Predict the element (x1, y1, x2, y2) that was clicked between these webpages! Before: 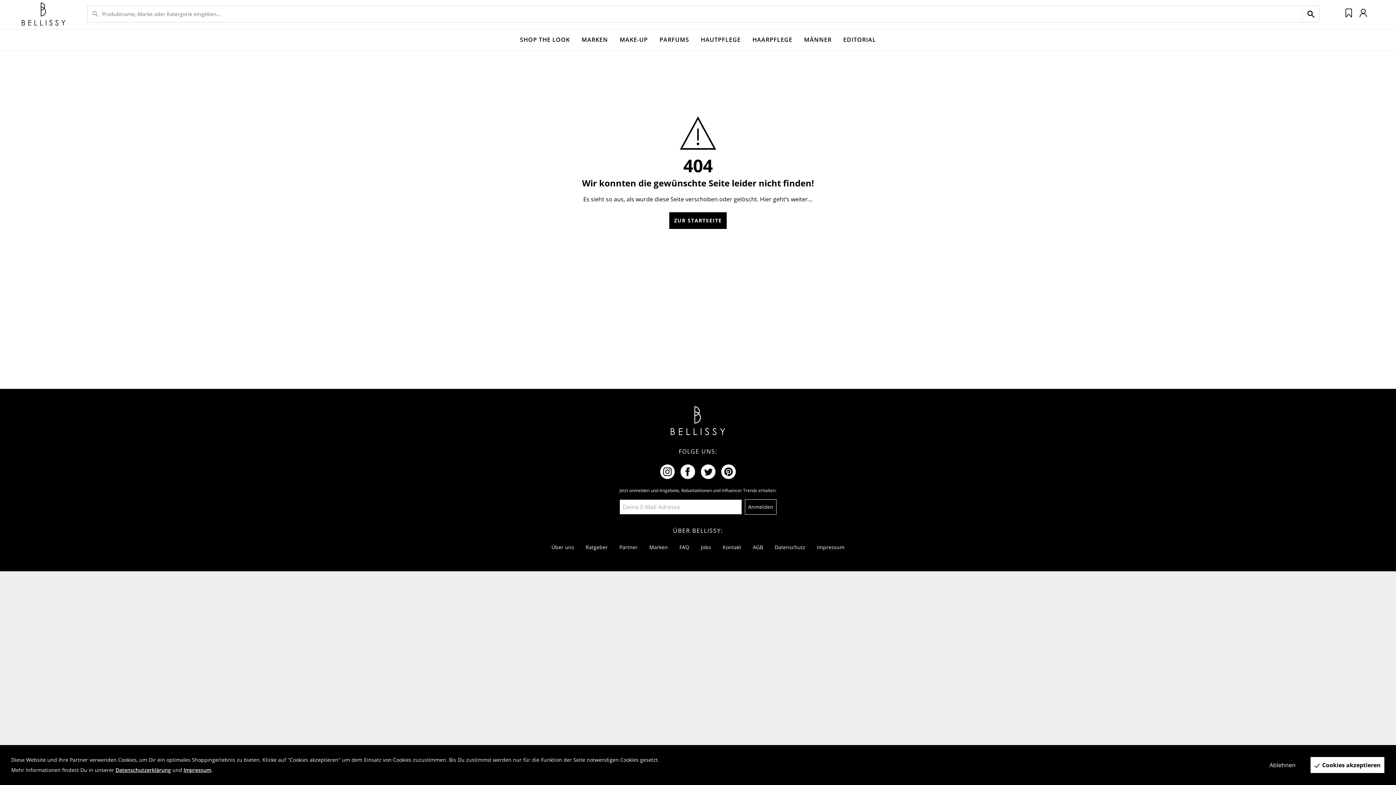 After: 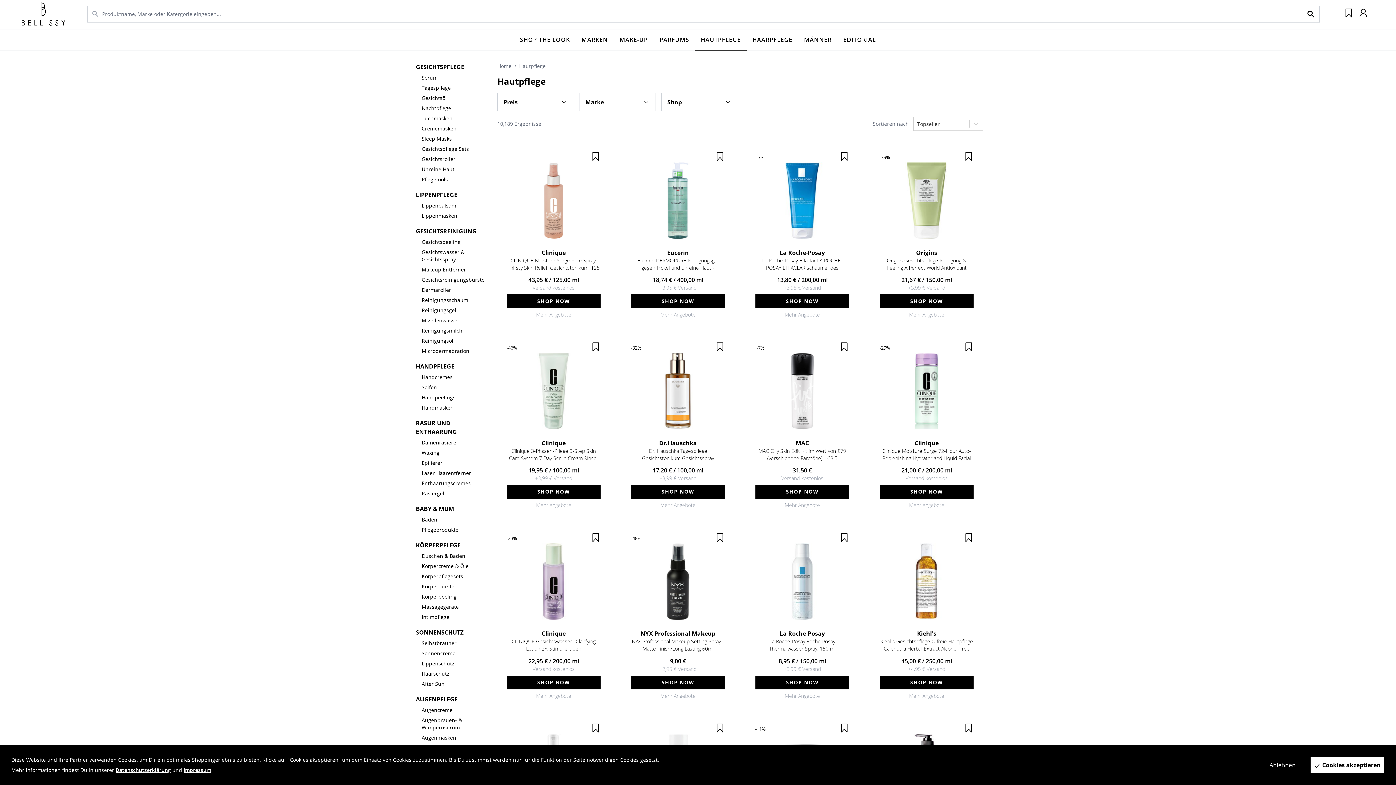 Action: bbox: (695, 29, 746, 50) label: HAUTPFLEGE